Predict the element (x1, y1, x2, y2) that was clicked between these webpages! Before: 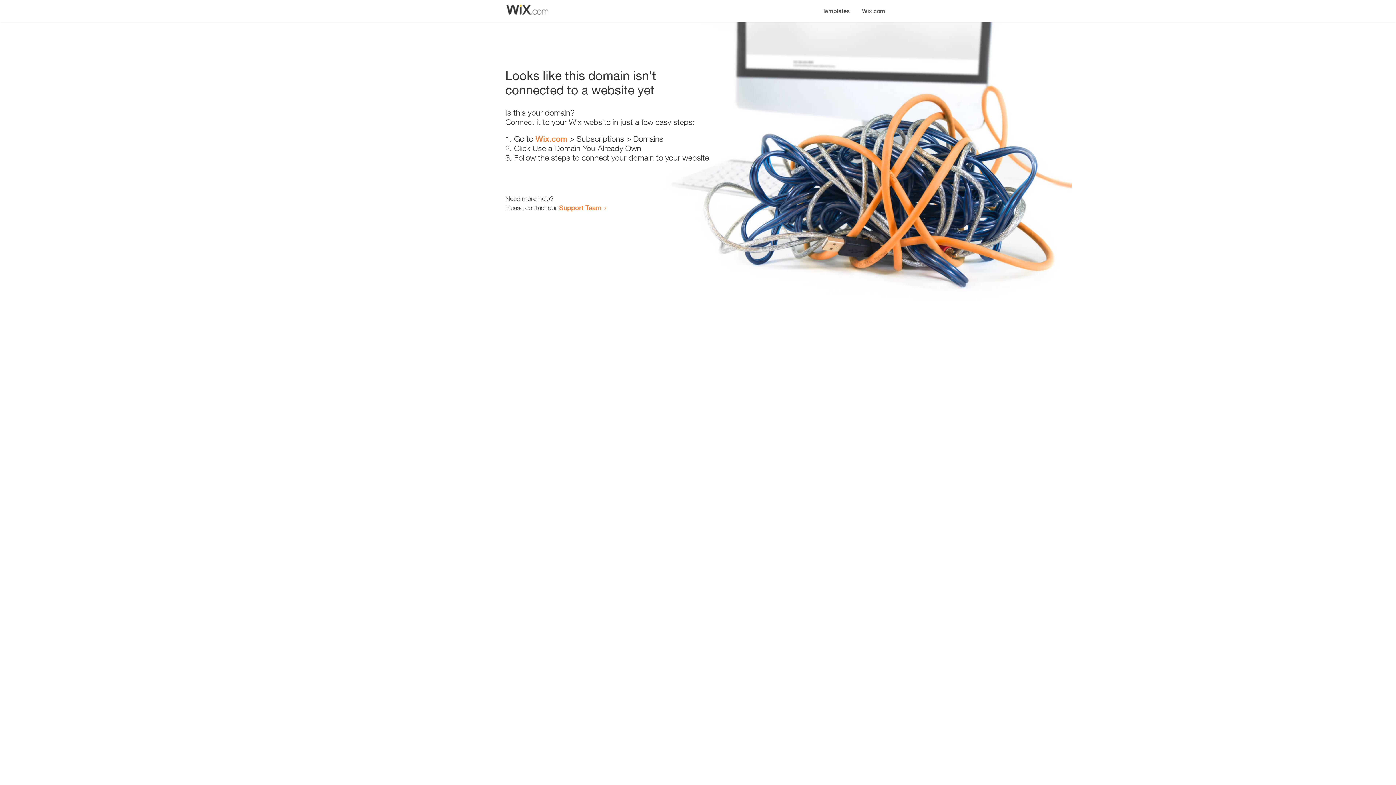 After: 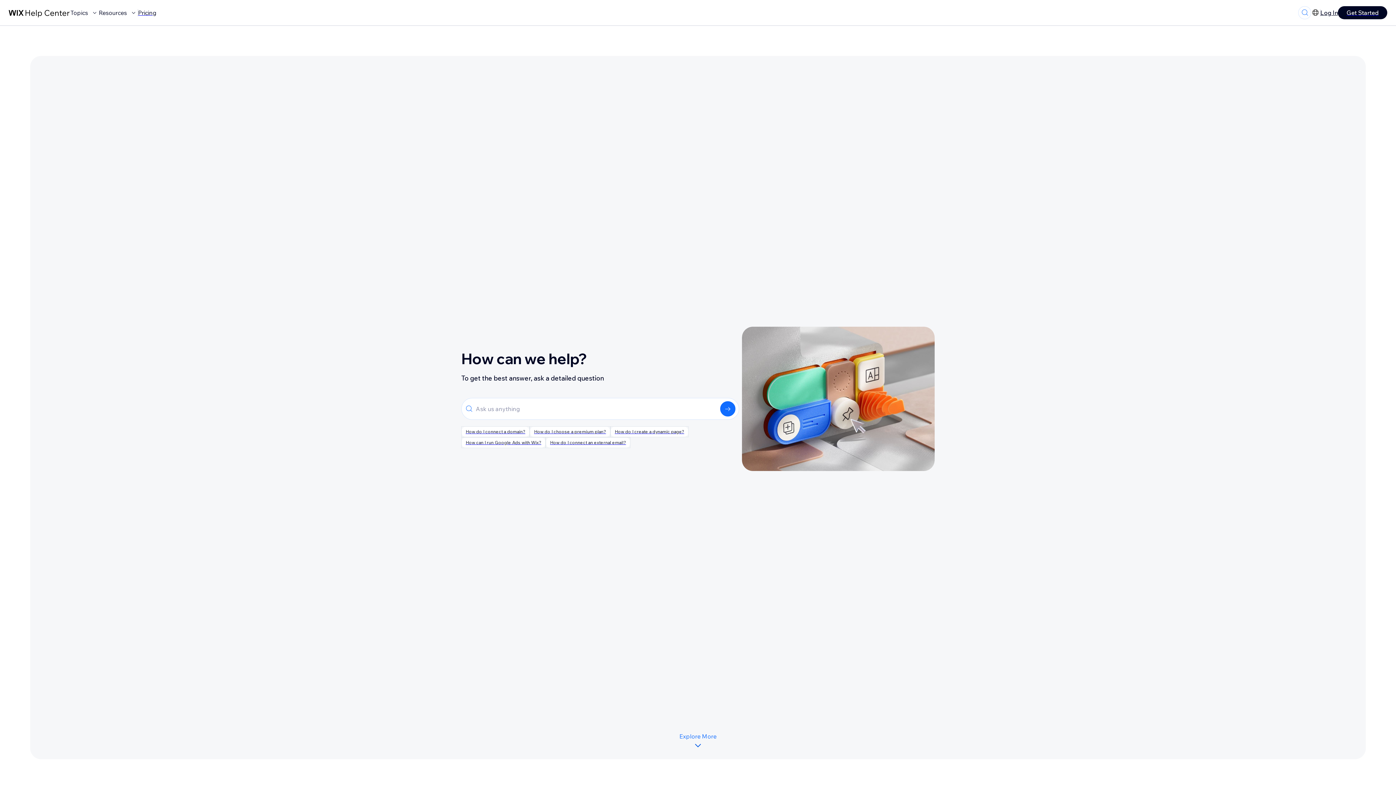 Action: bbox: (559, 203, 601, 211) label: Support Team